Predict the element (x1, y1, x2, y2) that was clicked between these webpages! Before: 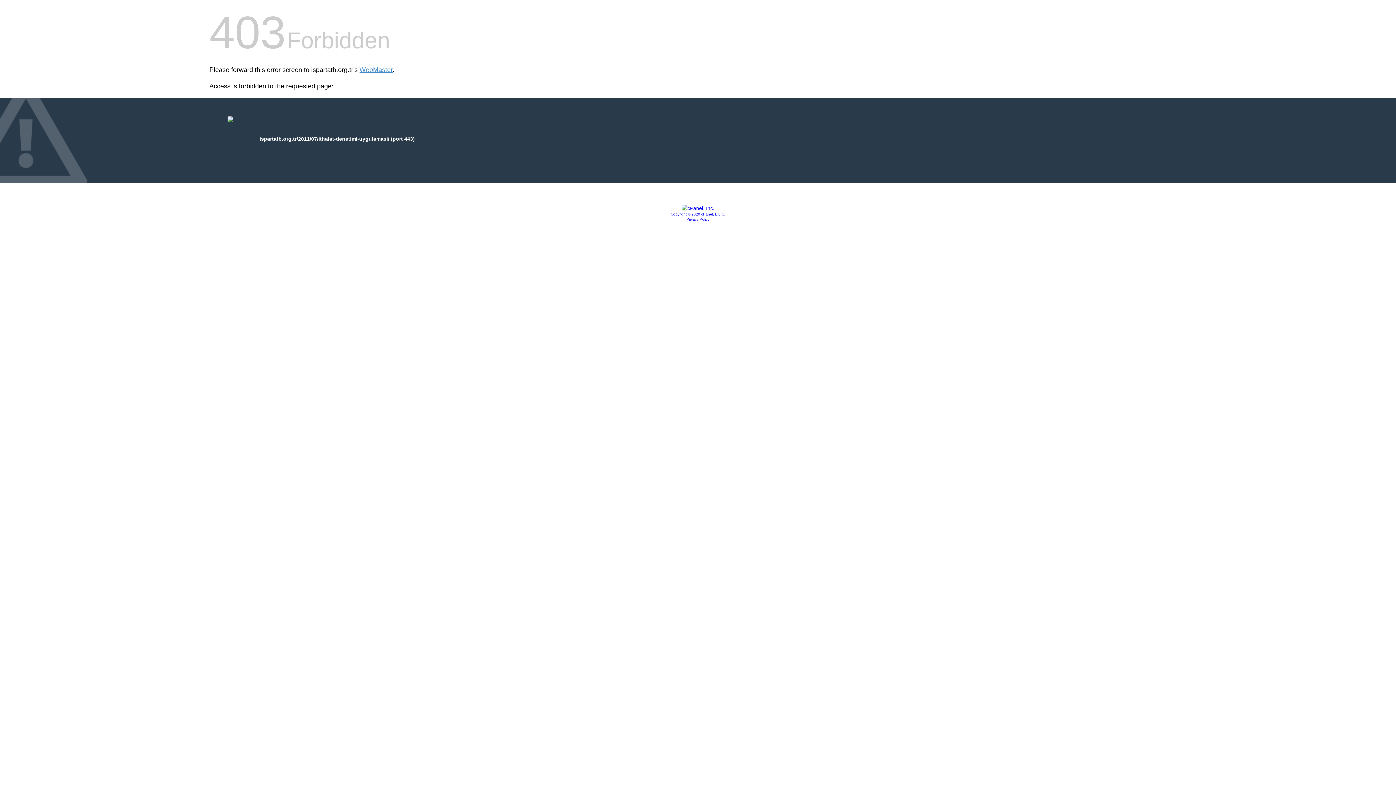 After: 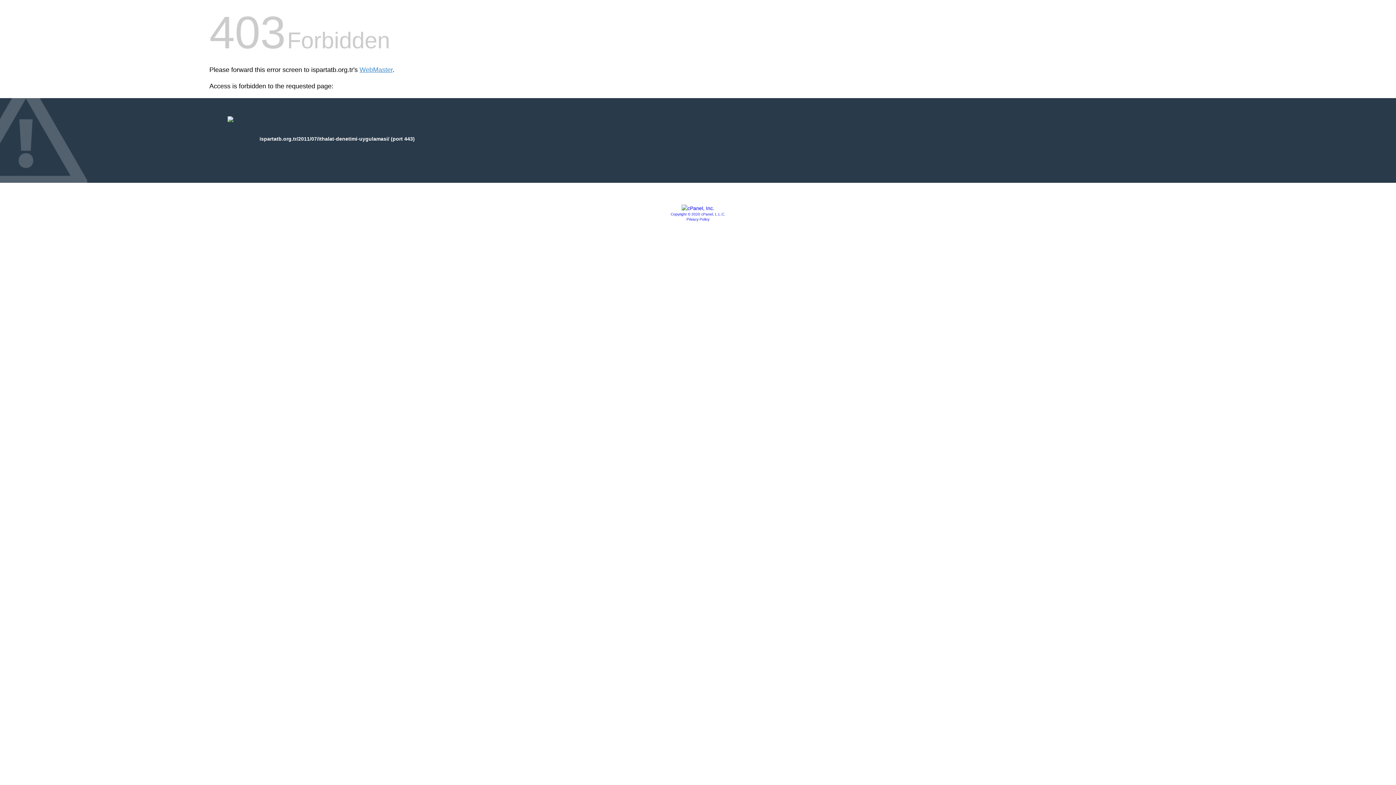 Action: bbox: (681, 205, 714, 211)